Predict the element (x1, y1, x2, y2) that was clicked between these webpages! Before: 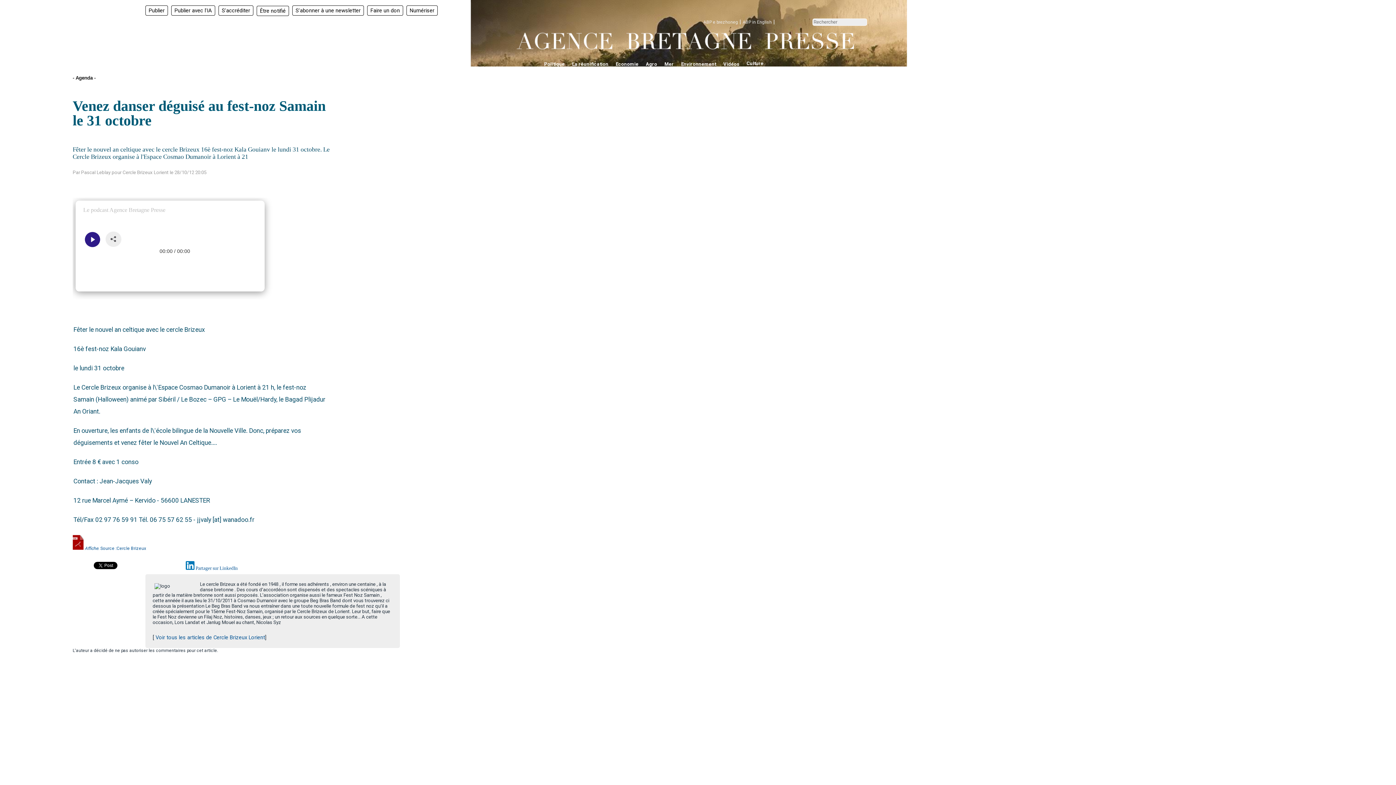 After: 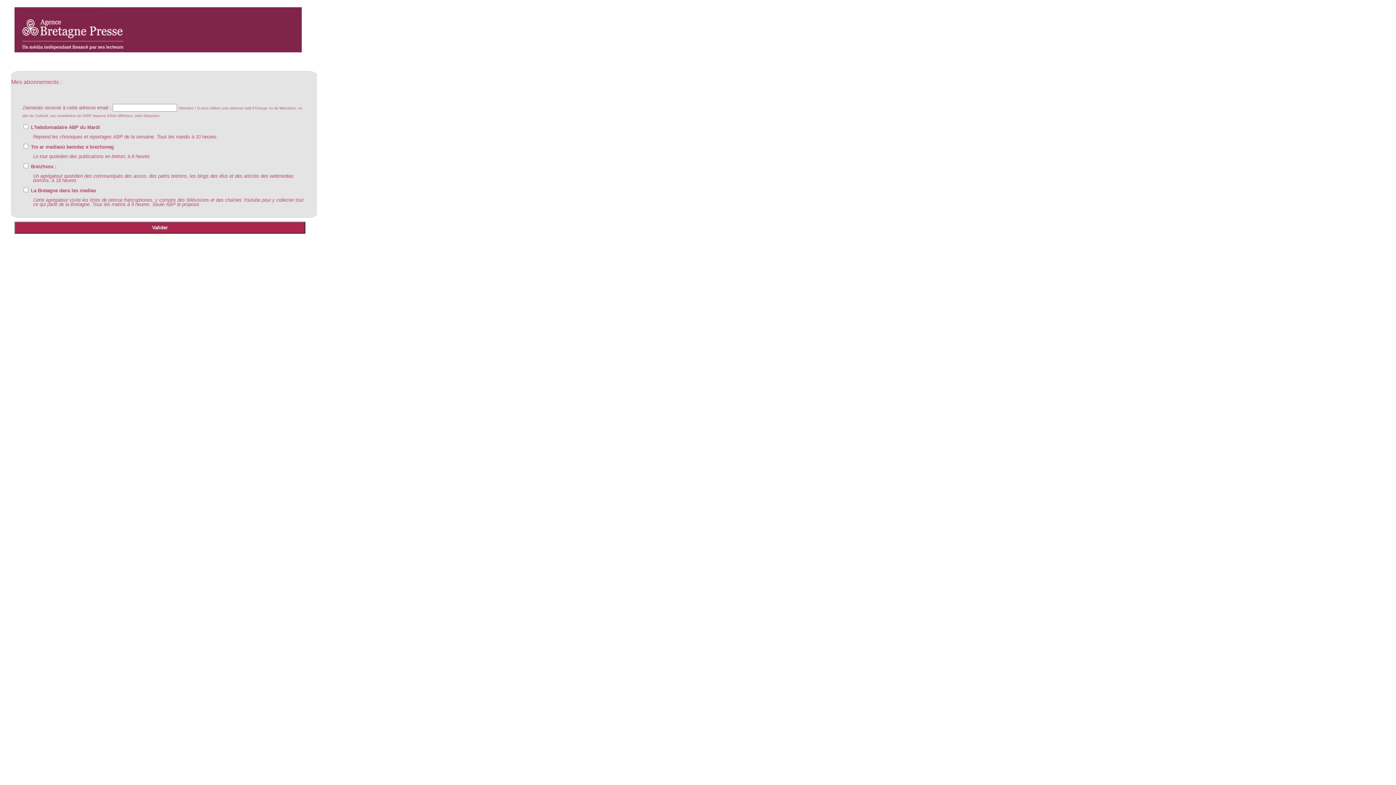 Action: bbox: (292, 5, 364, 15) label: S'abonner à une newsletter